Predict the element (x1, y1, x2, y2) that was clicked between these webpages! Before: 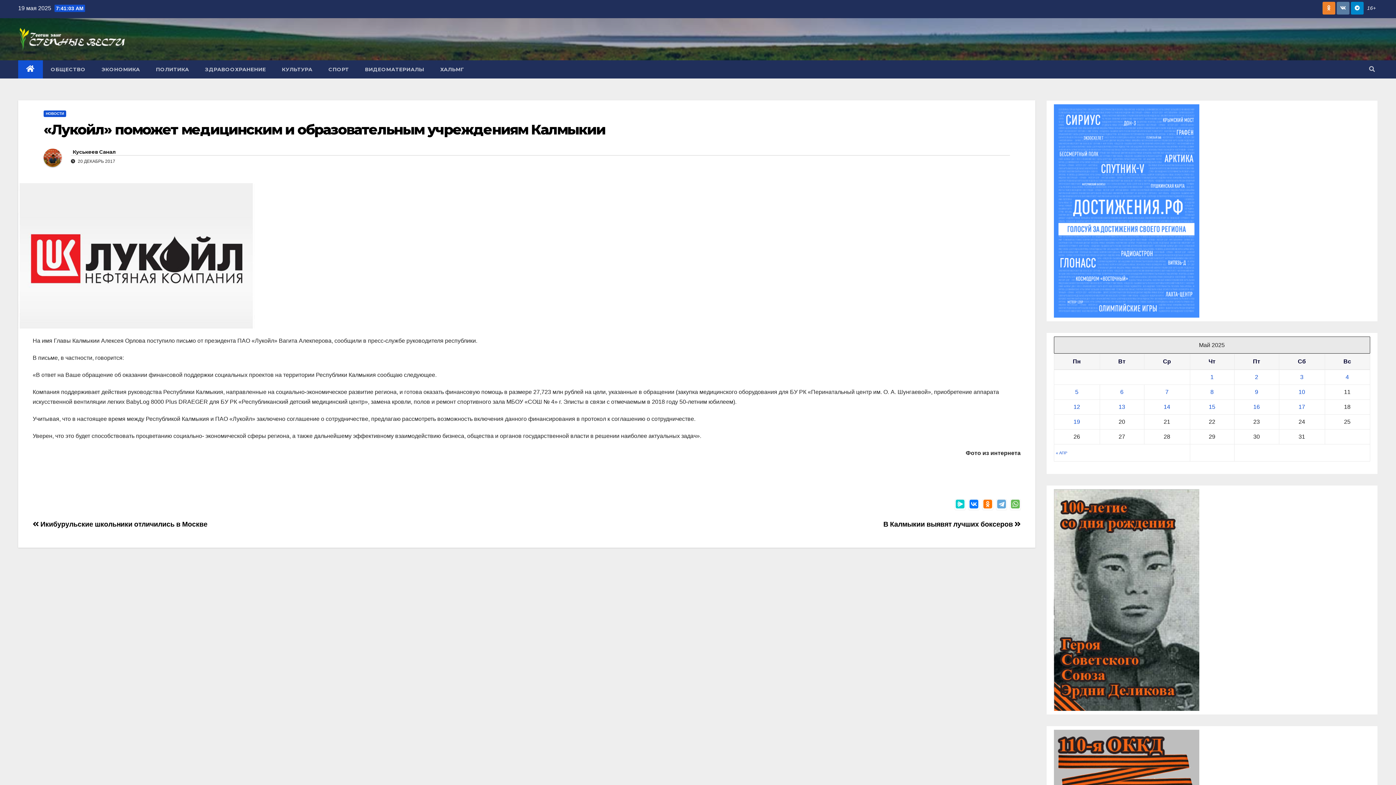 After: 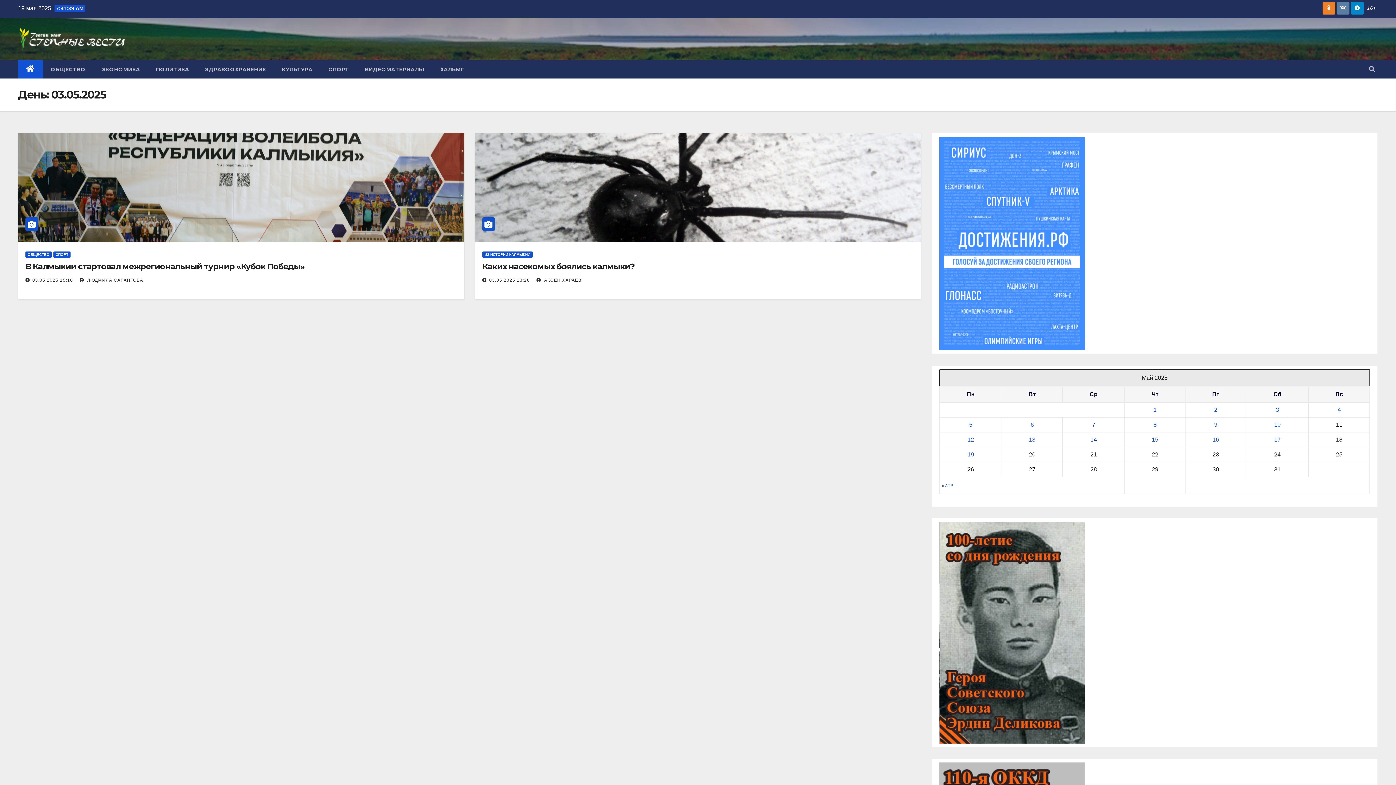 Action: bbox: (1300, 374, 1303, 380) label: Записи, опубликованные 03.05.2025